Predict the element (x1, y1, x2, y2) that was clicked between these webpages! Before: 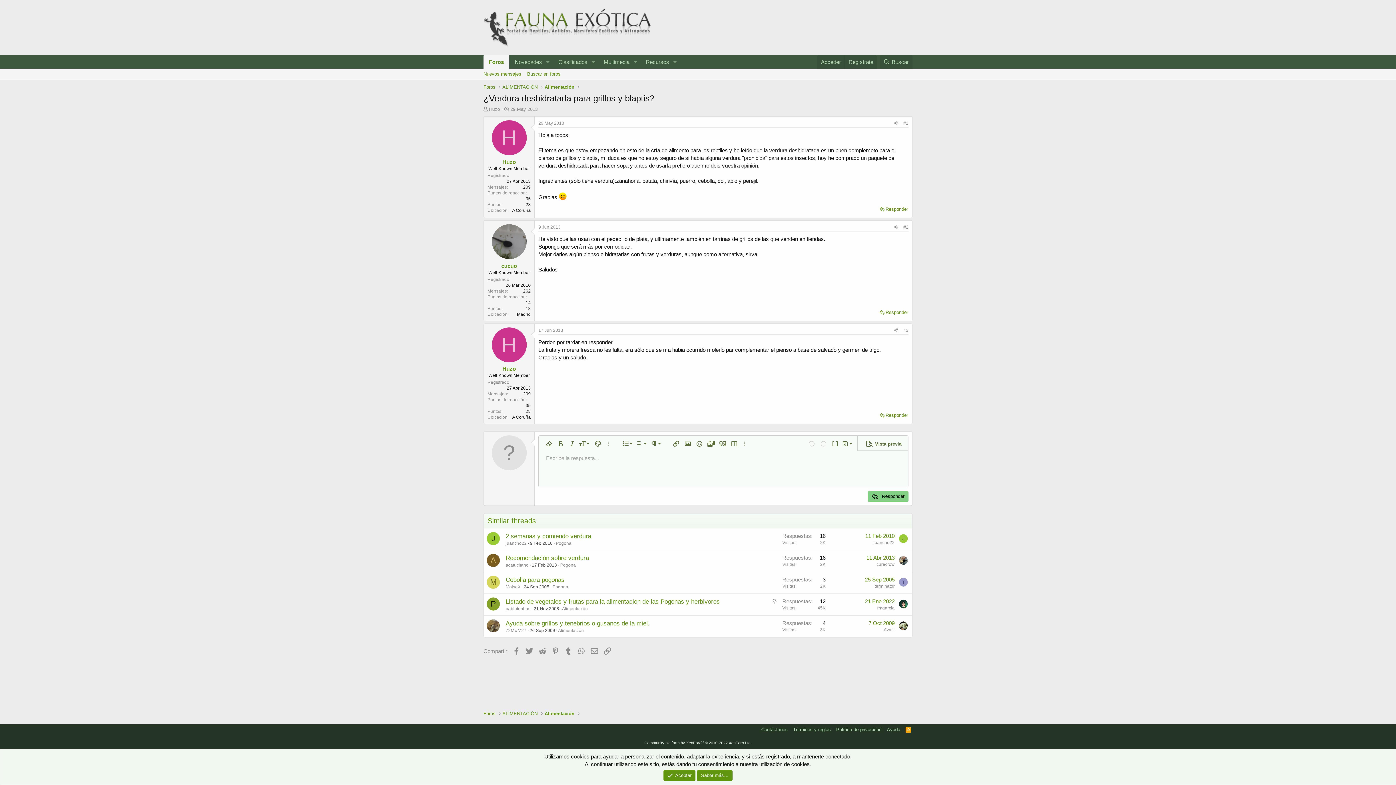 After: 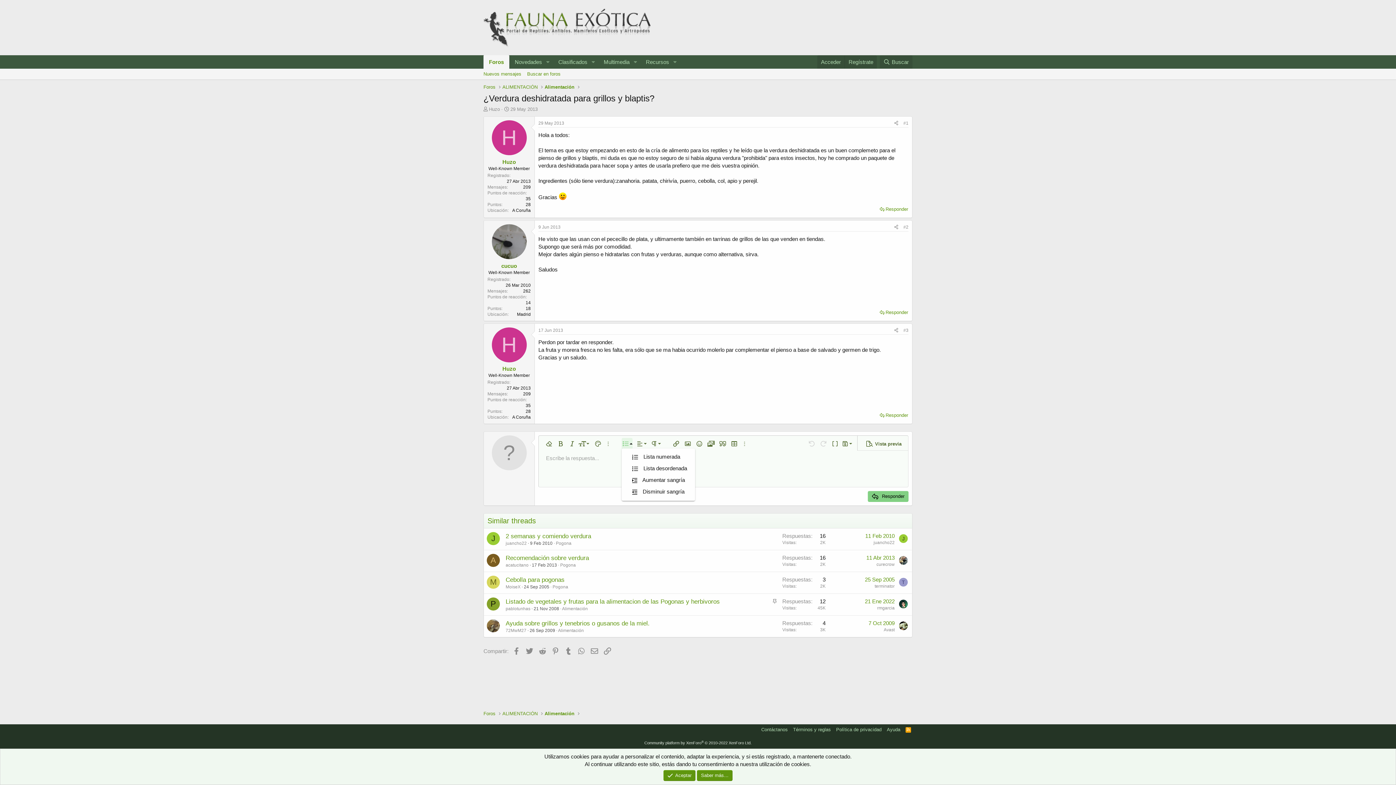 Action: bbox: (621, 438, 632, 449) label: Lista